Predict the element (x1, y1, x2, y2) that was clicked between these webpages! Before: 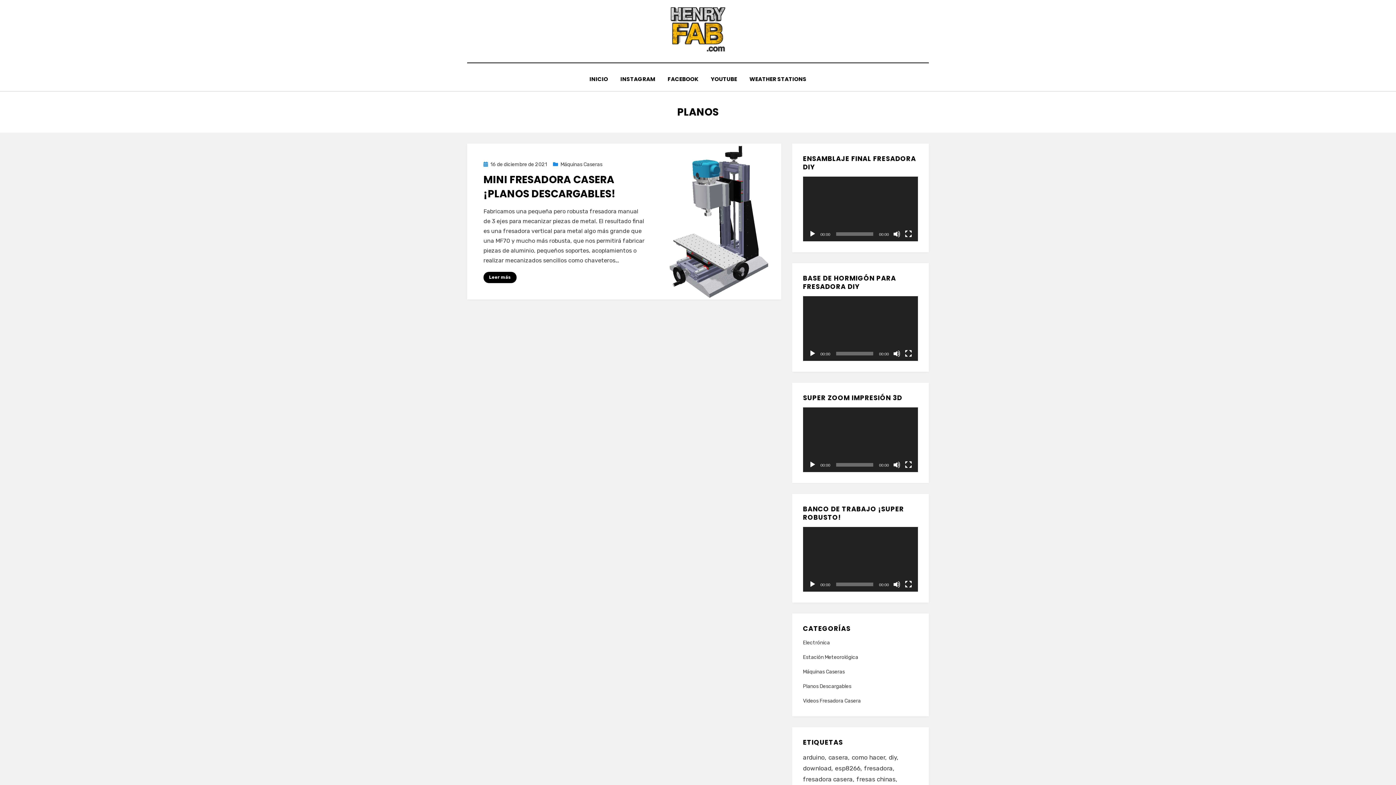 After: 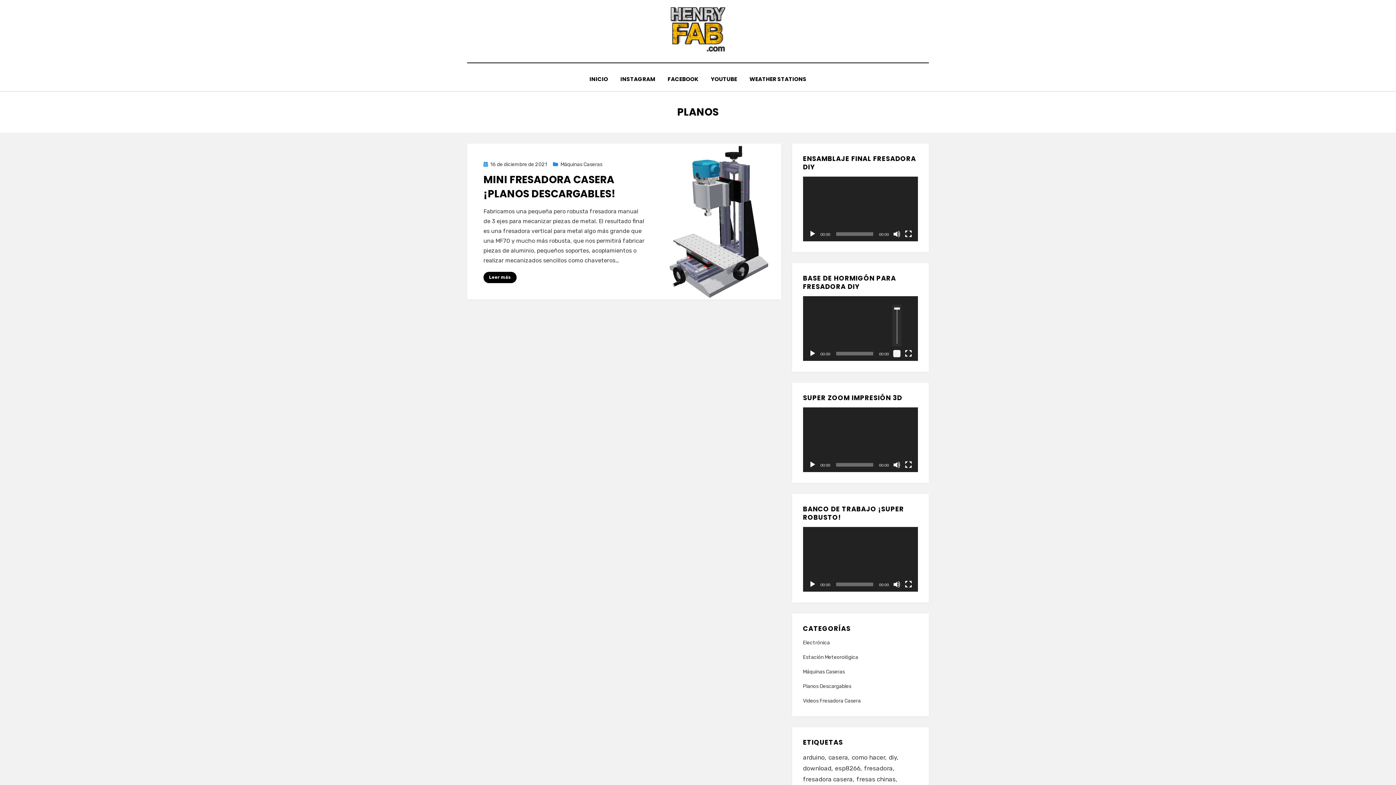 Action: bbox: (893, 350, 900, 357) label: Silenciar